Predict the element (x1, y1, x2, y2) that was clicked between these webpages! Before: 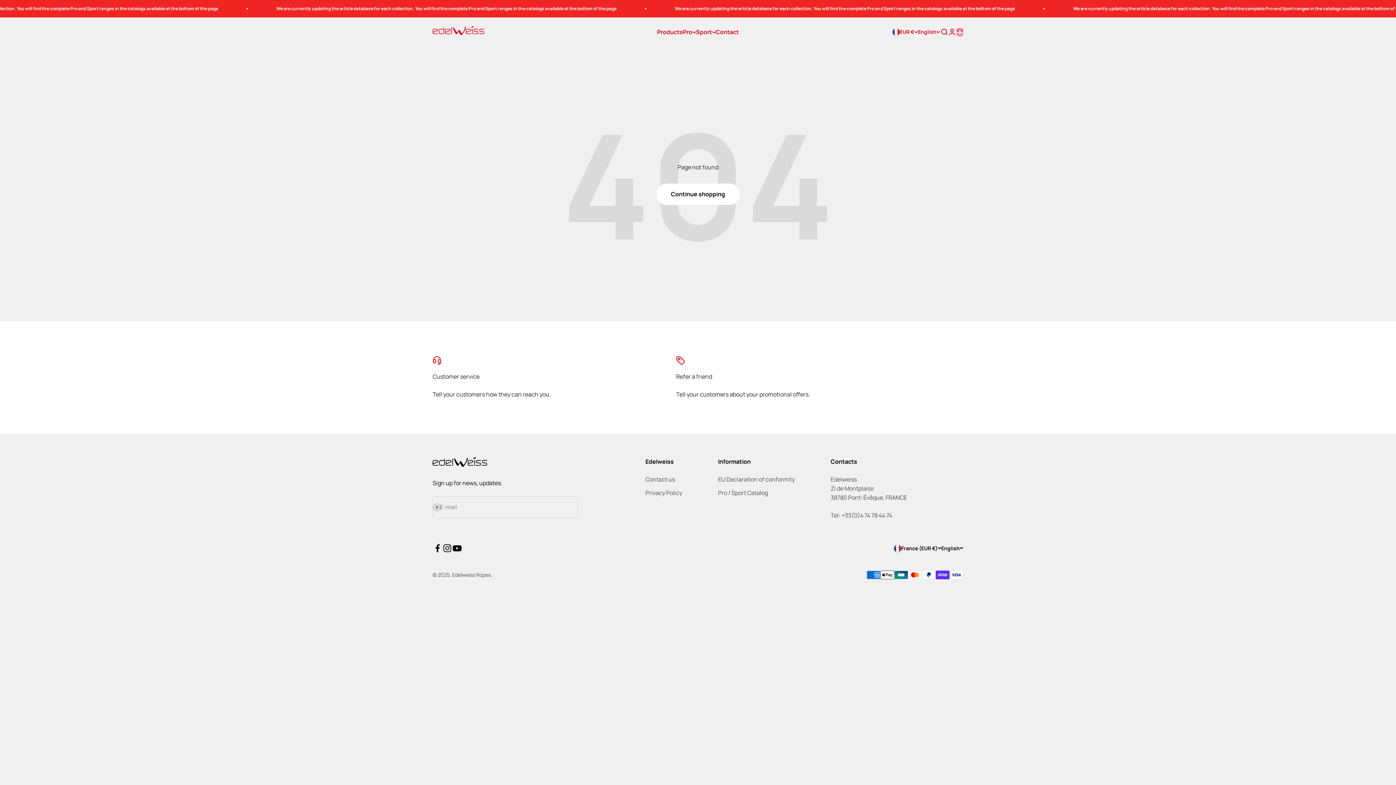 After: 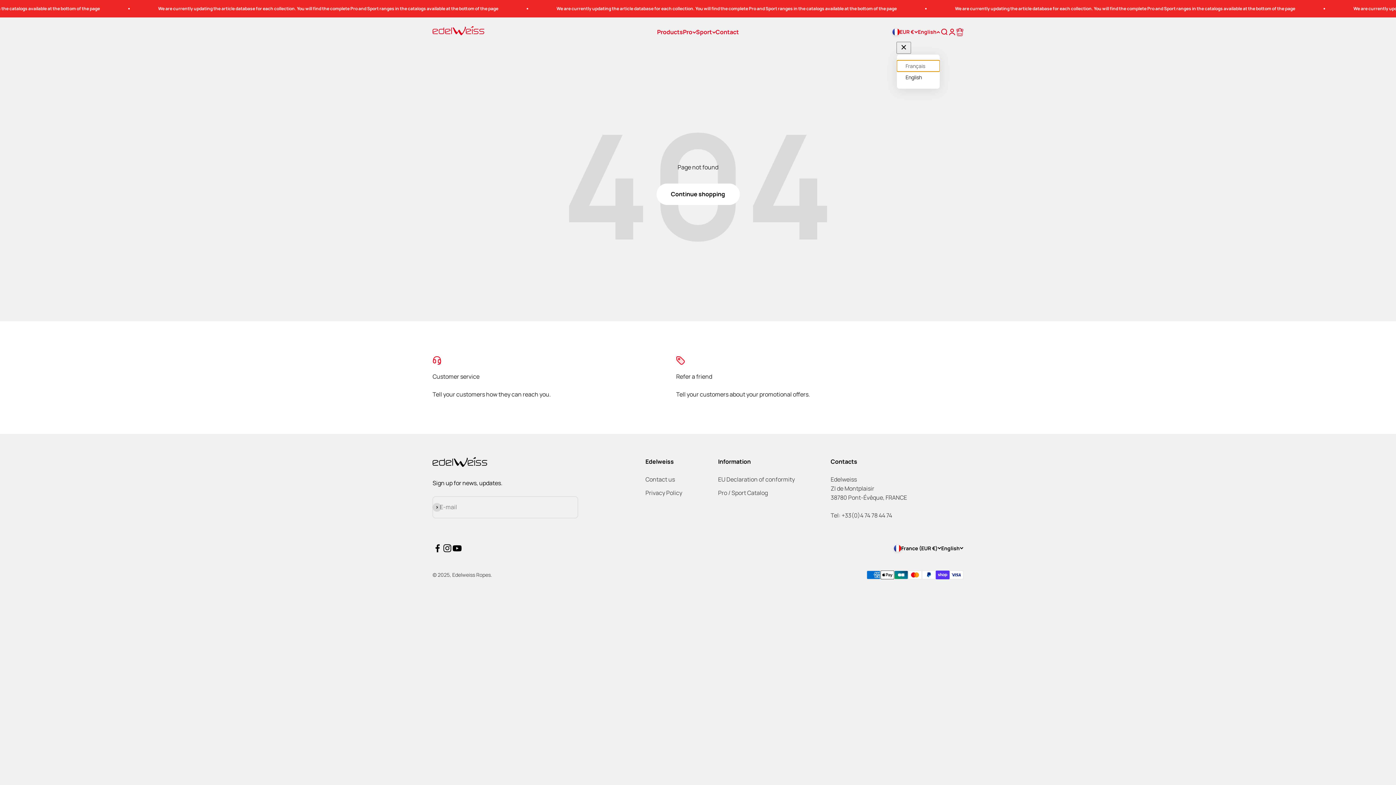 Action: bbox: (918, 28, 940, 36) label: English